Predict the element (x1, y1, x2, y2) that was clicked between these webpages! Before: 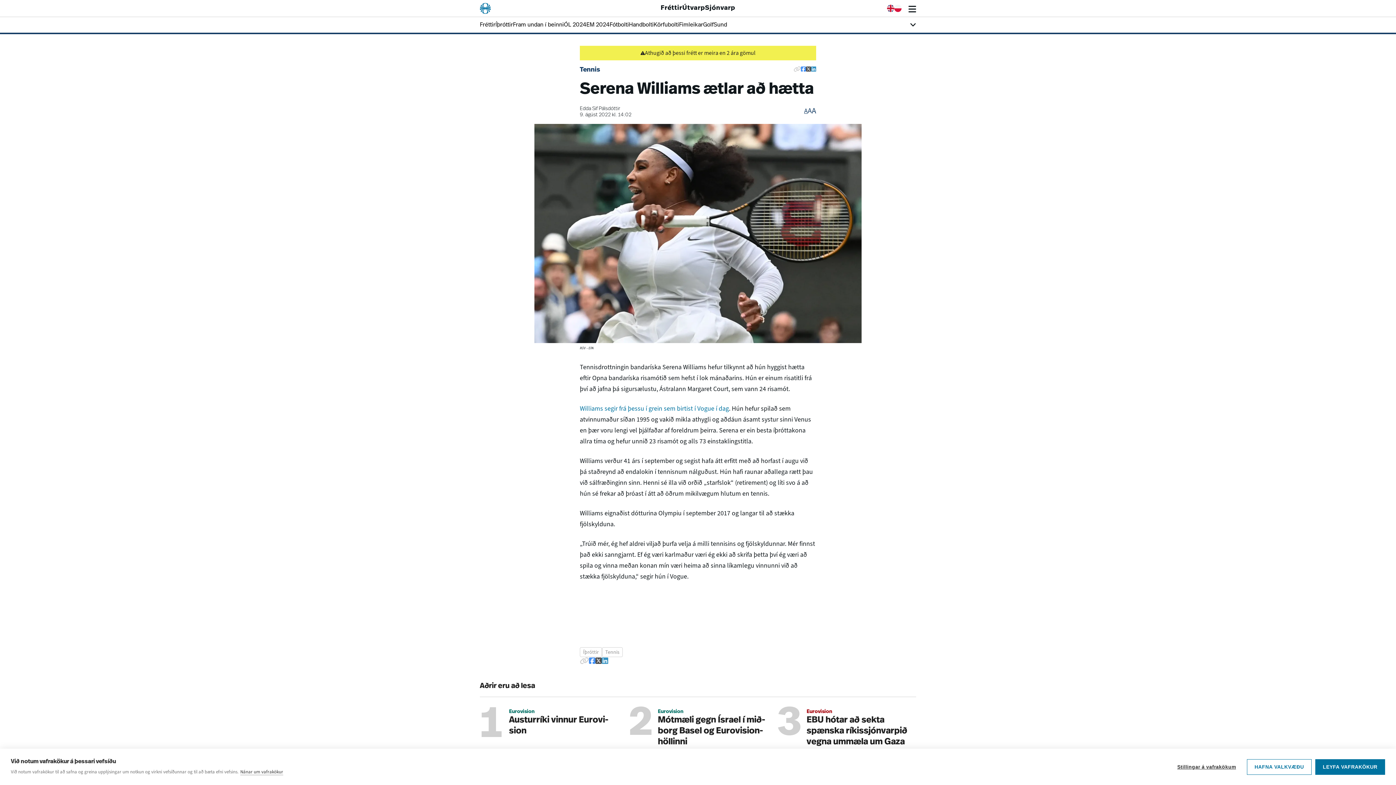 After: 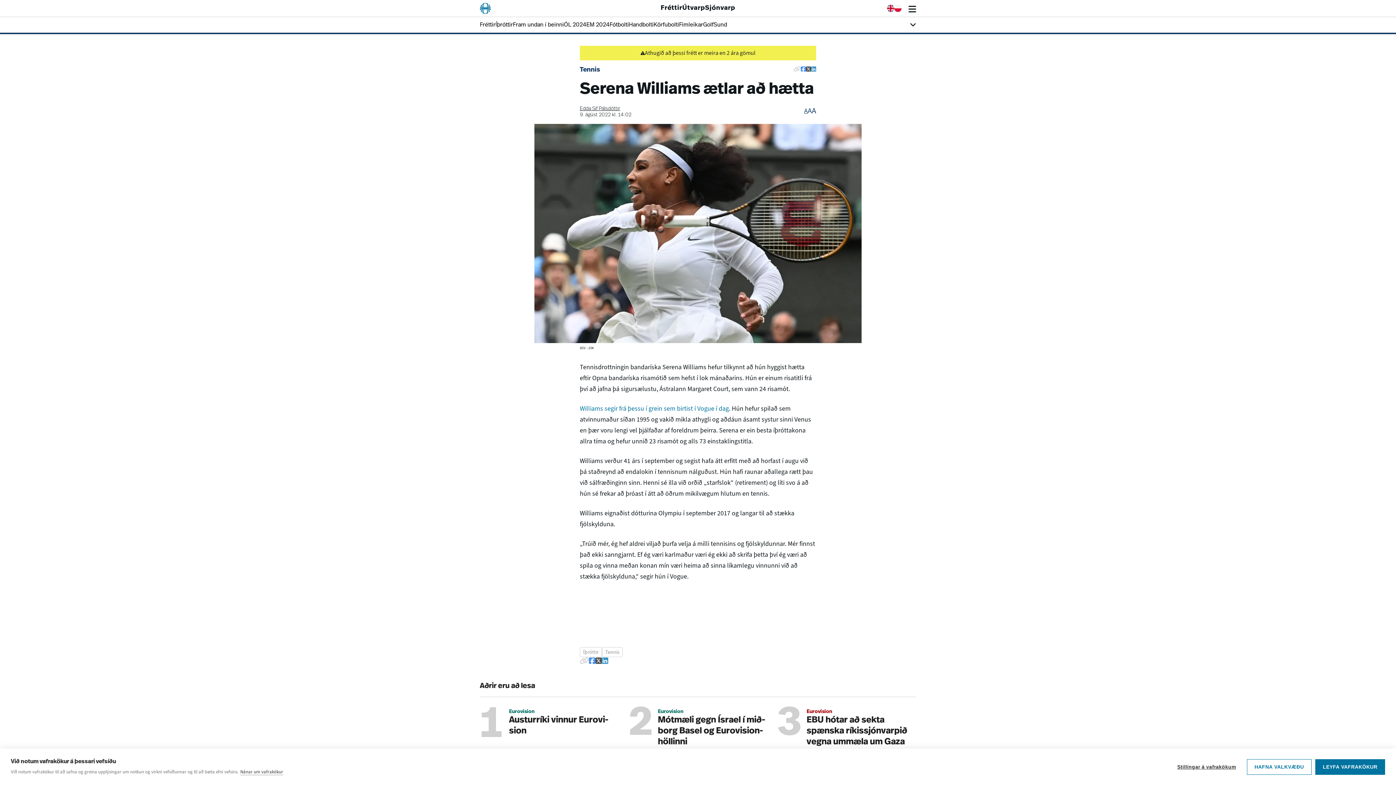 Action: label: Edda Sif Pálsdóttir bbox: (580, 106, 620, 111)